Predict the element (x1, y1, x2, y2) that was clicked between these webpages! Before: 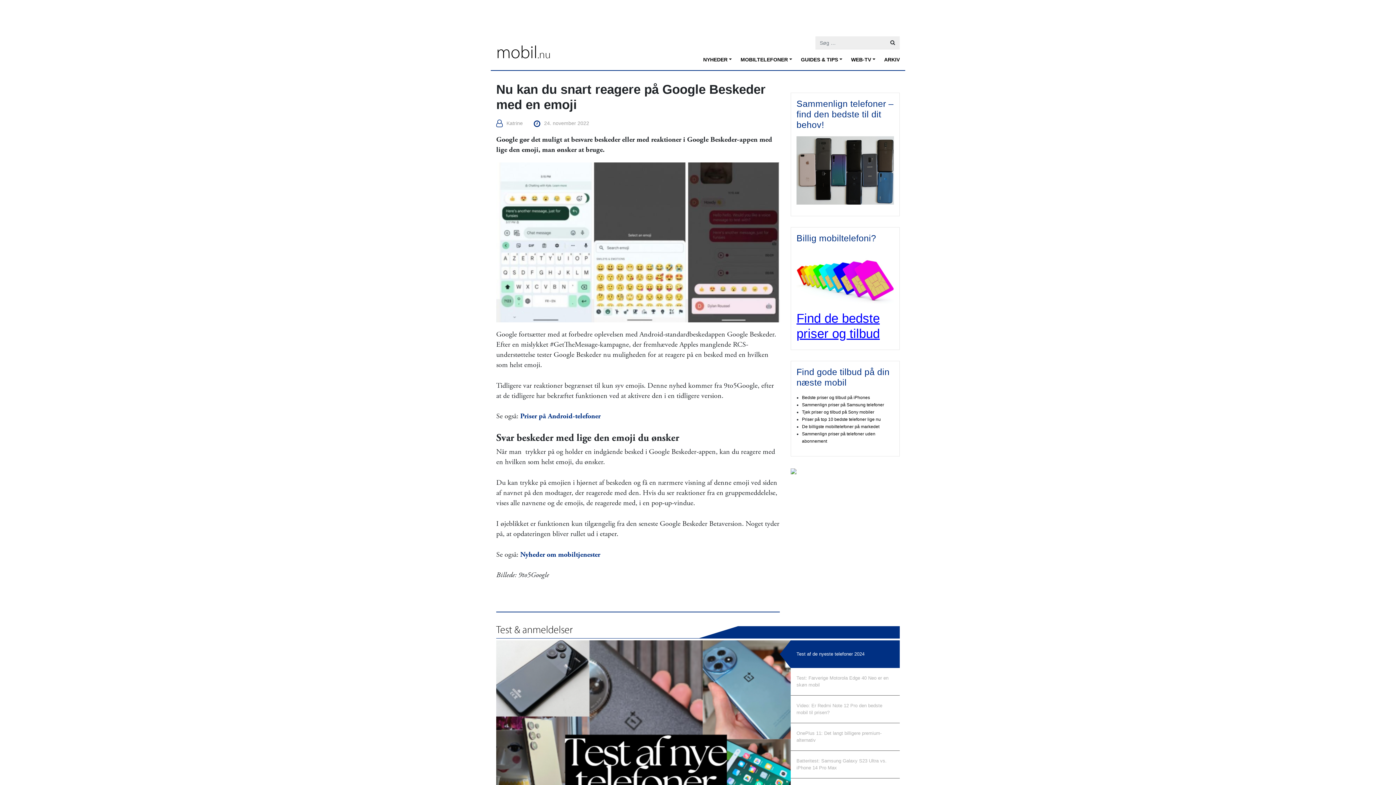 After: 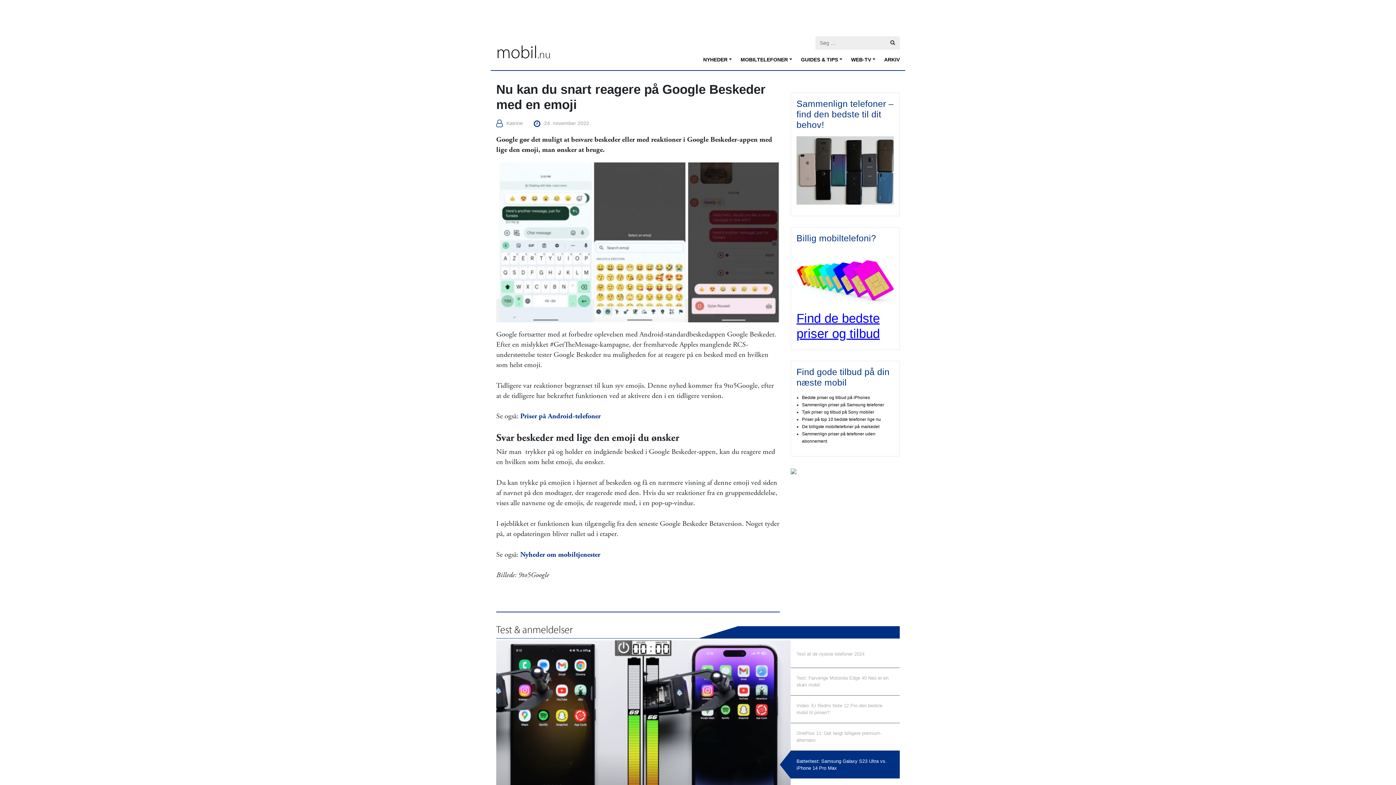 Action: bbox: (790, 751, 900, 778) label: Batteritest: Samsung Galaxy S23 Ultra vs. iPhone 14 Pro Max 